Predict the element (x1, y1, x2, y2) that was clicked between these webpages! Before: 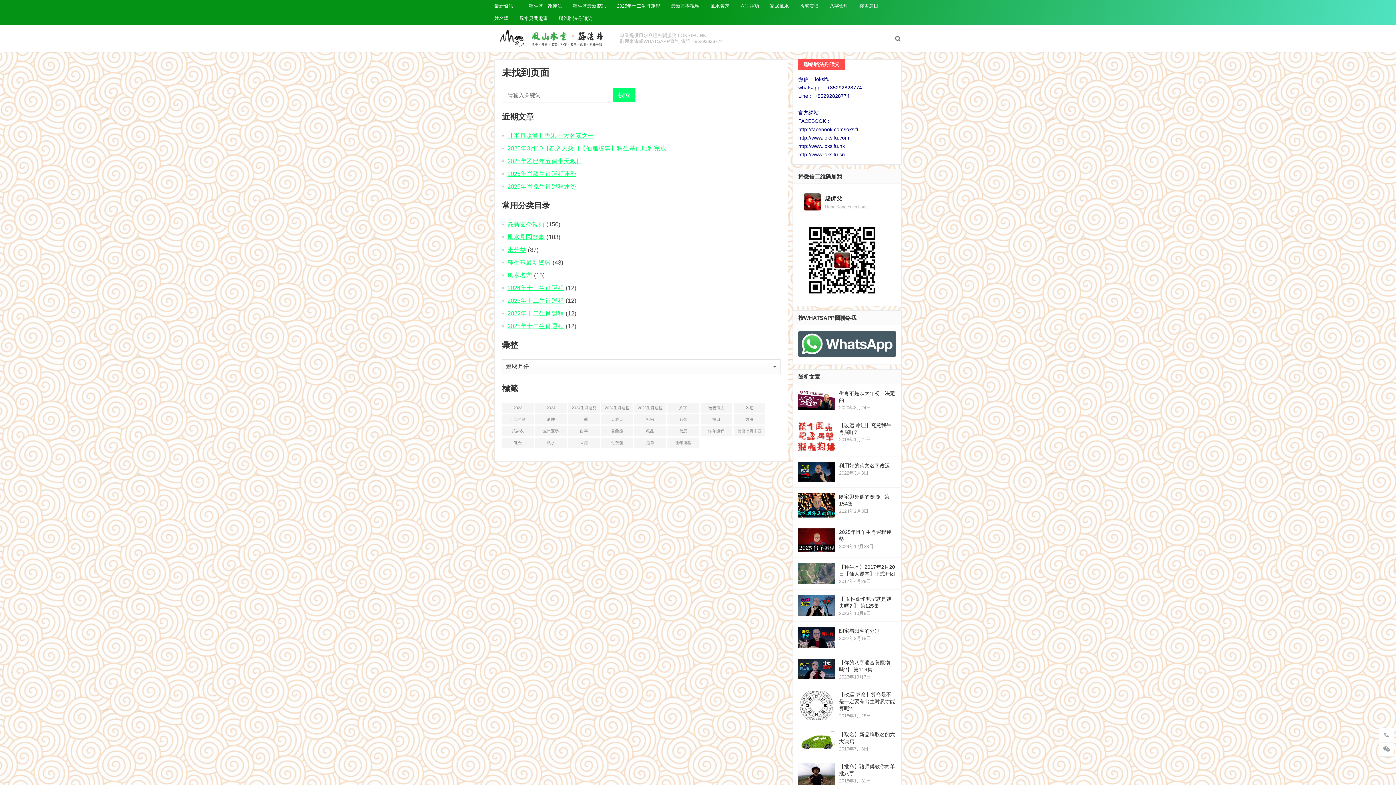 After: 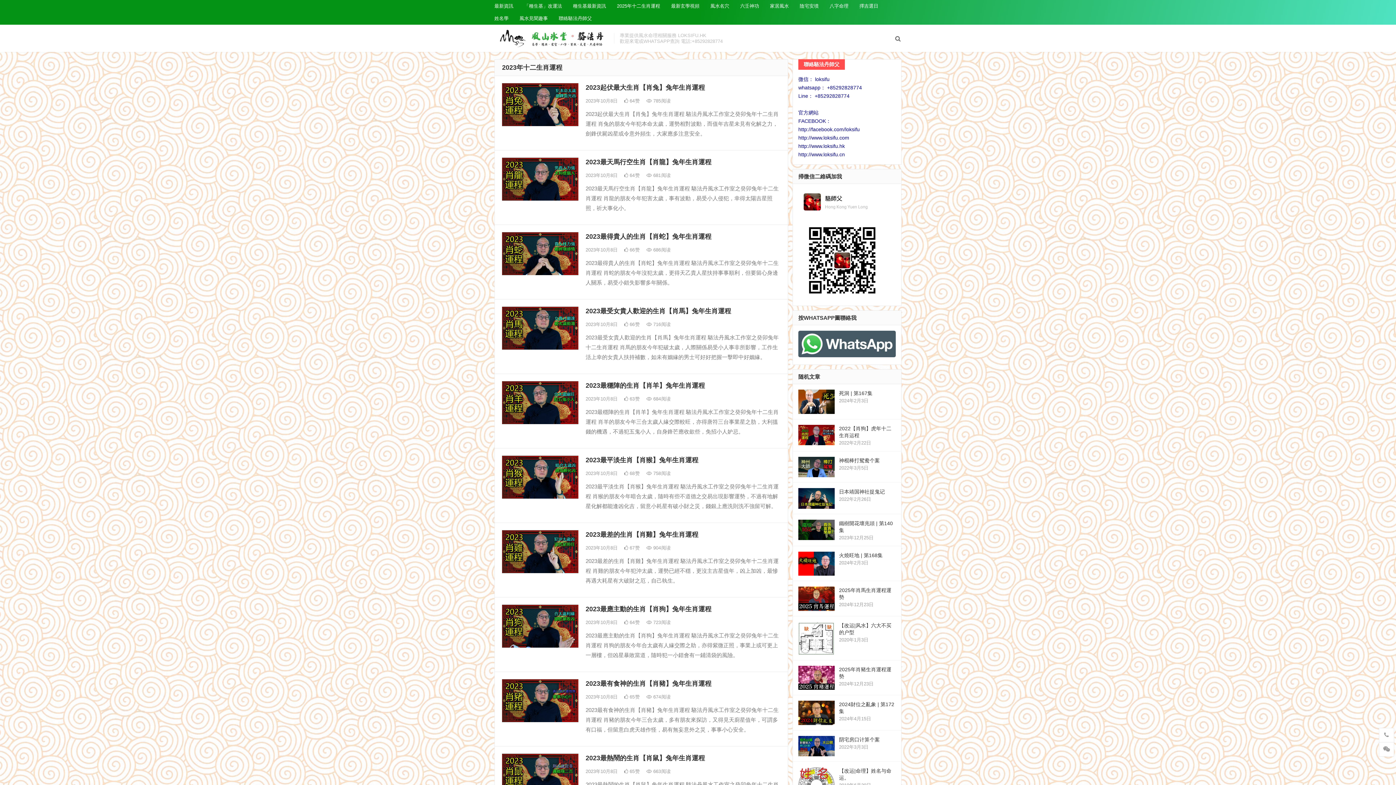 Action: label: 2023年十二生肖運程 bbox: (507, 297, 564, 304)